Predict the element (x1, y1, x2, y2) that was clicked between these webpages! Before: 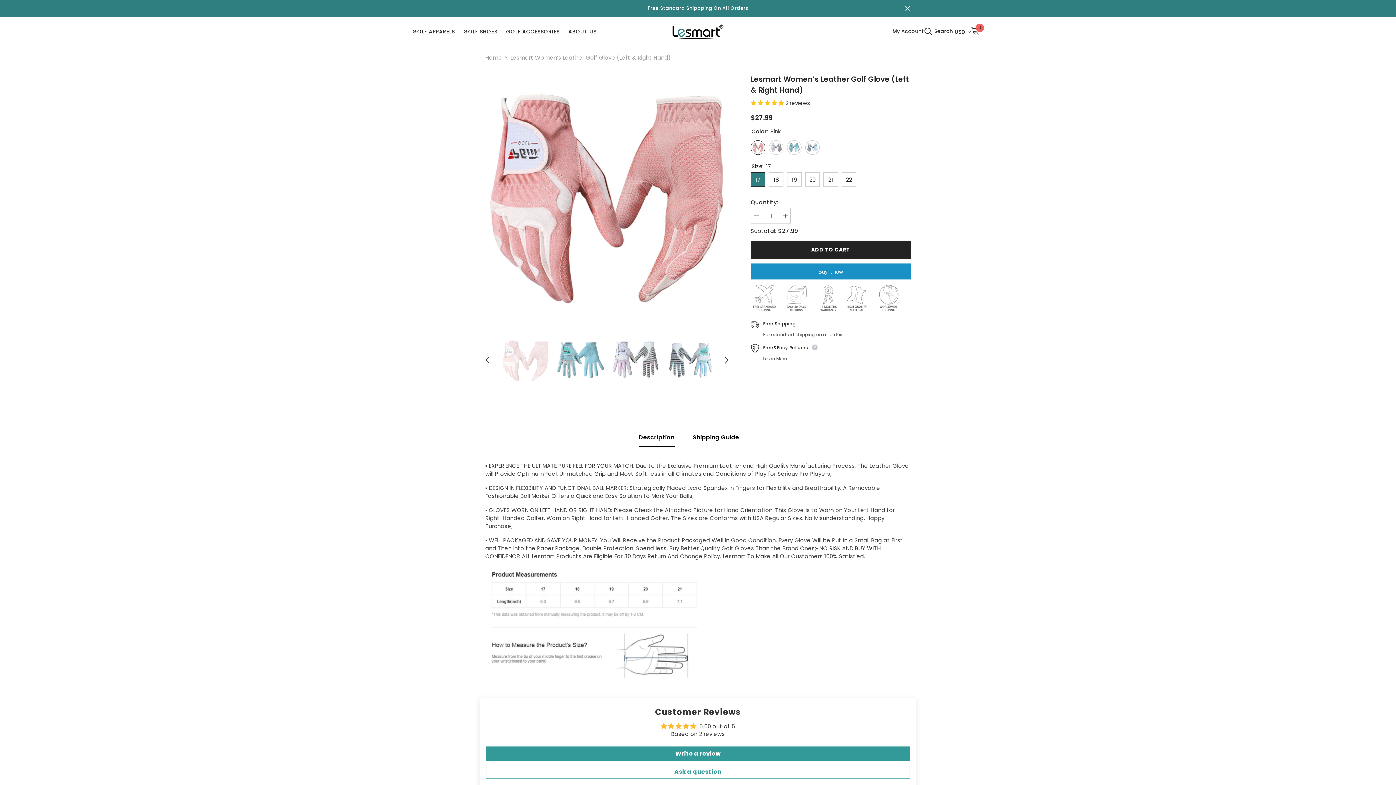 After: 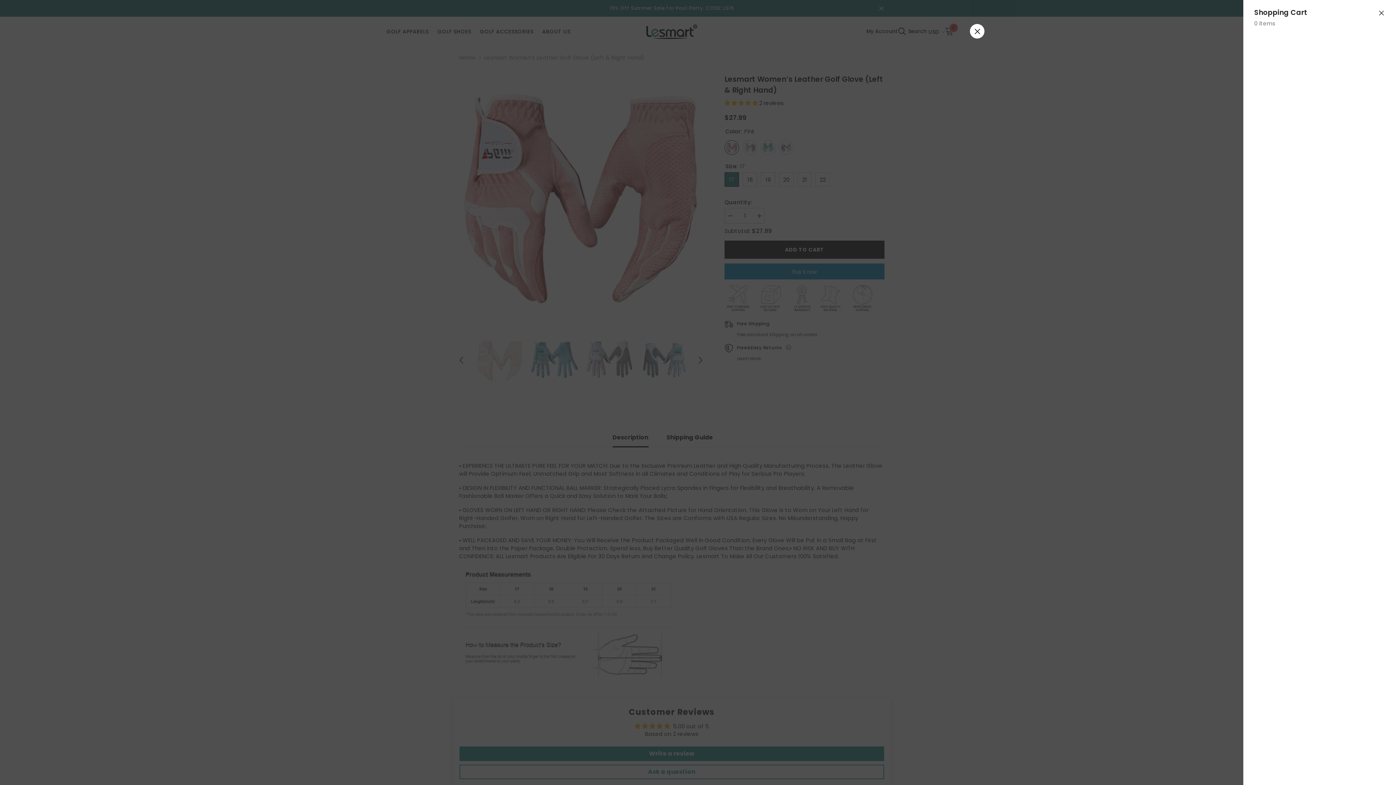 Action: label: Cart
0
0 items bbox: (971, 27, 983, 35)